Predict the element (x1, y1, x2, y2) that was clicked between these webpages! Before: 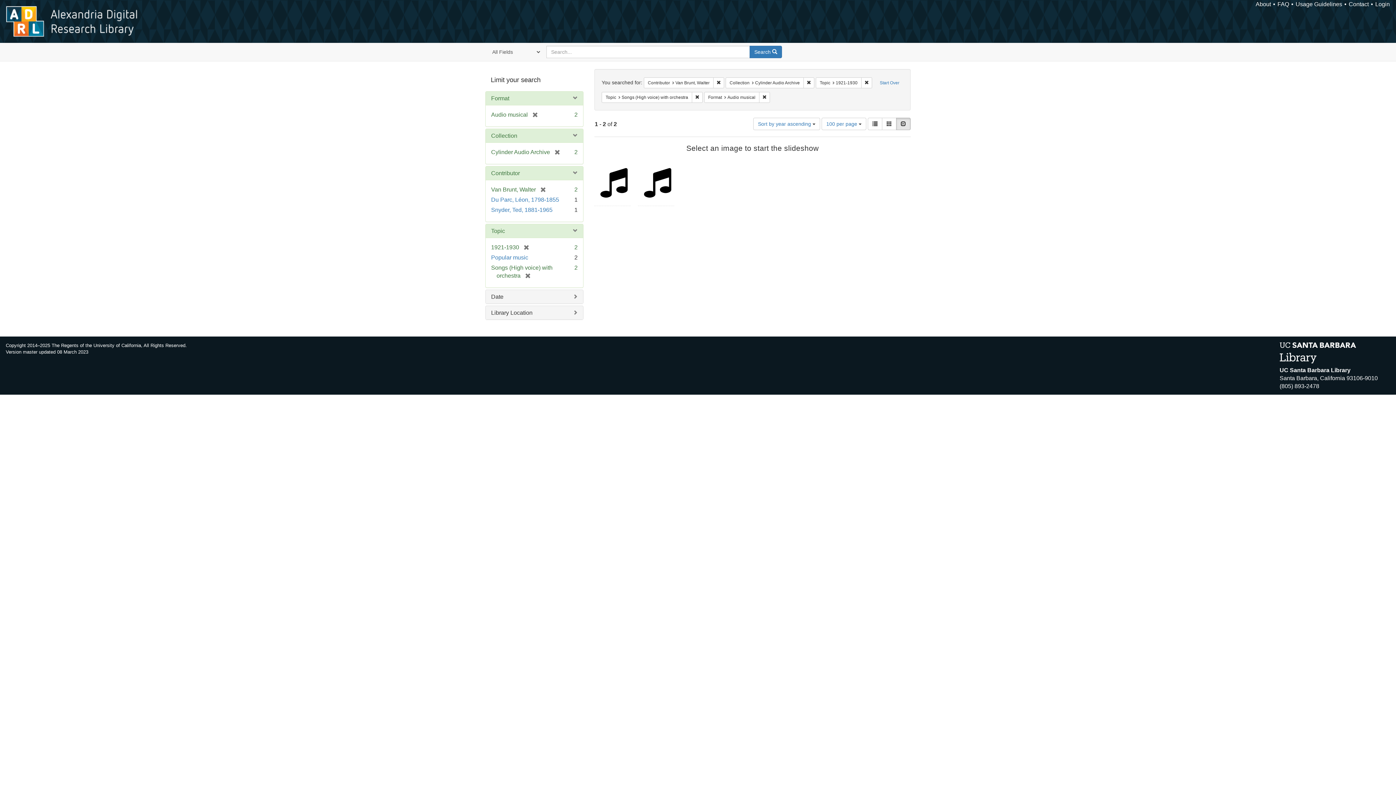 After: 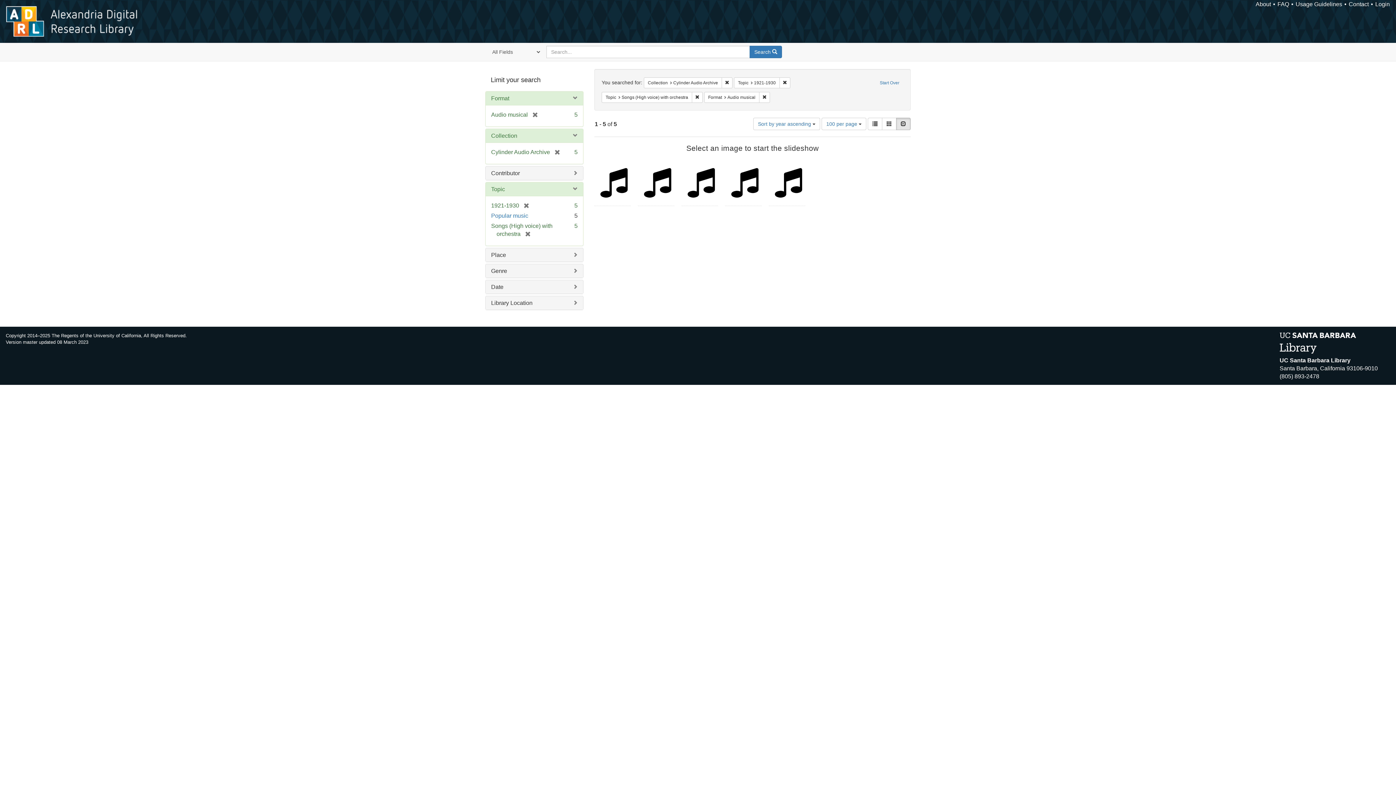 Action: label: Remove constraint Contributor: Van Brunt, Walter bbox: (713, 77, 724, 88)